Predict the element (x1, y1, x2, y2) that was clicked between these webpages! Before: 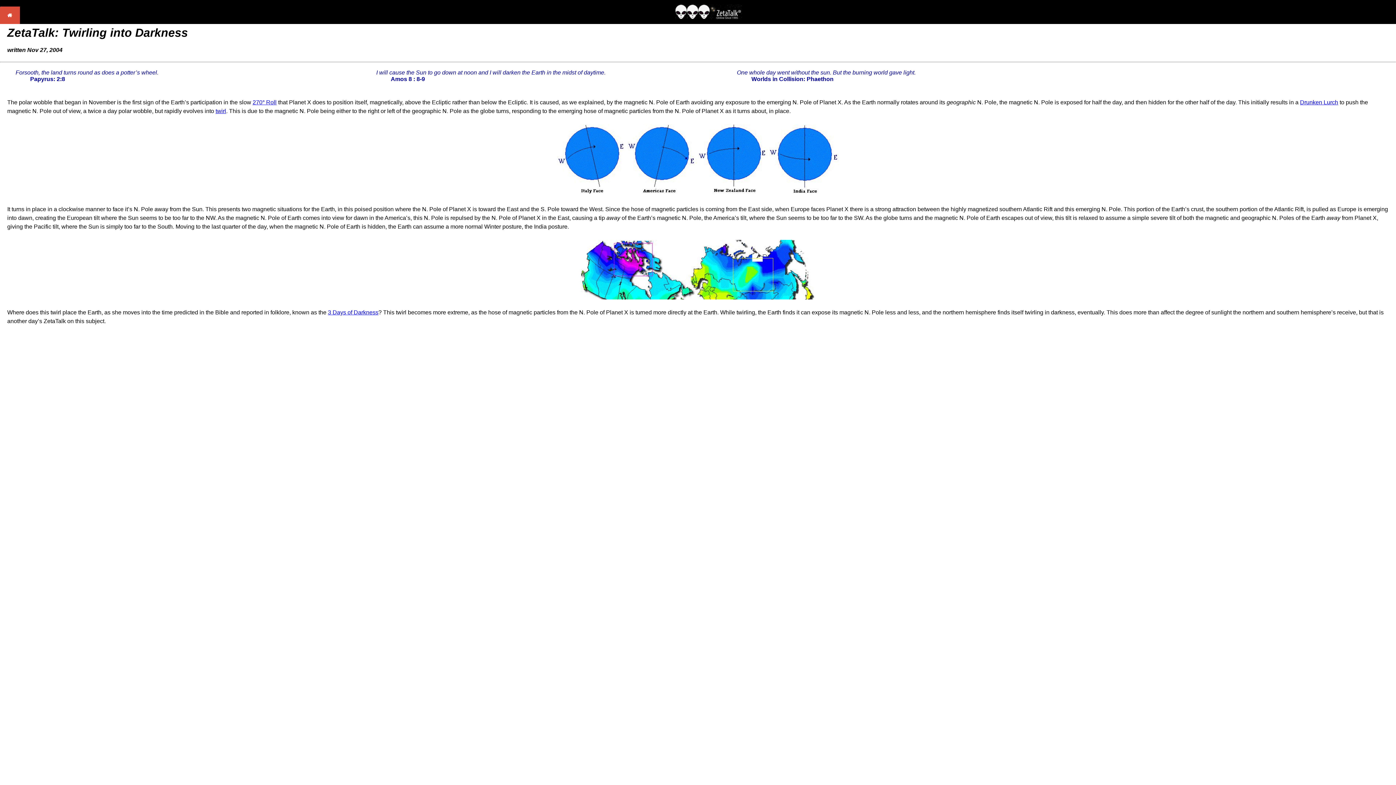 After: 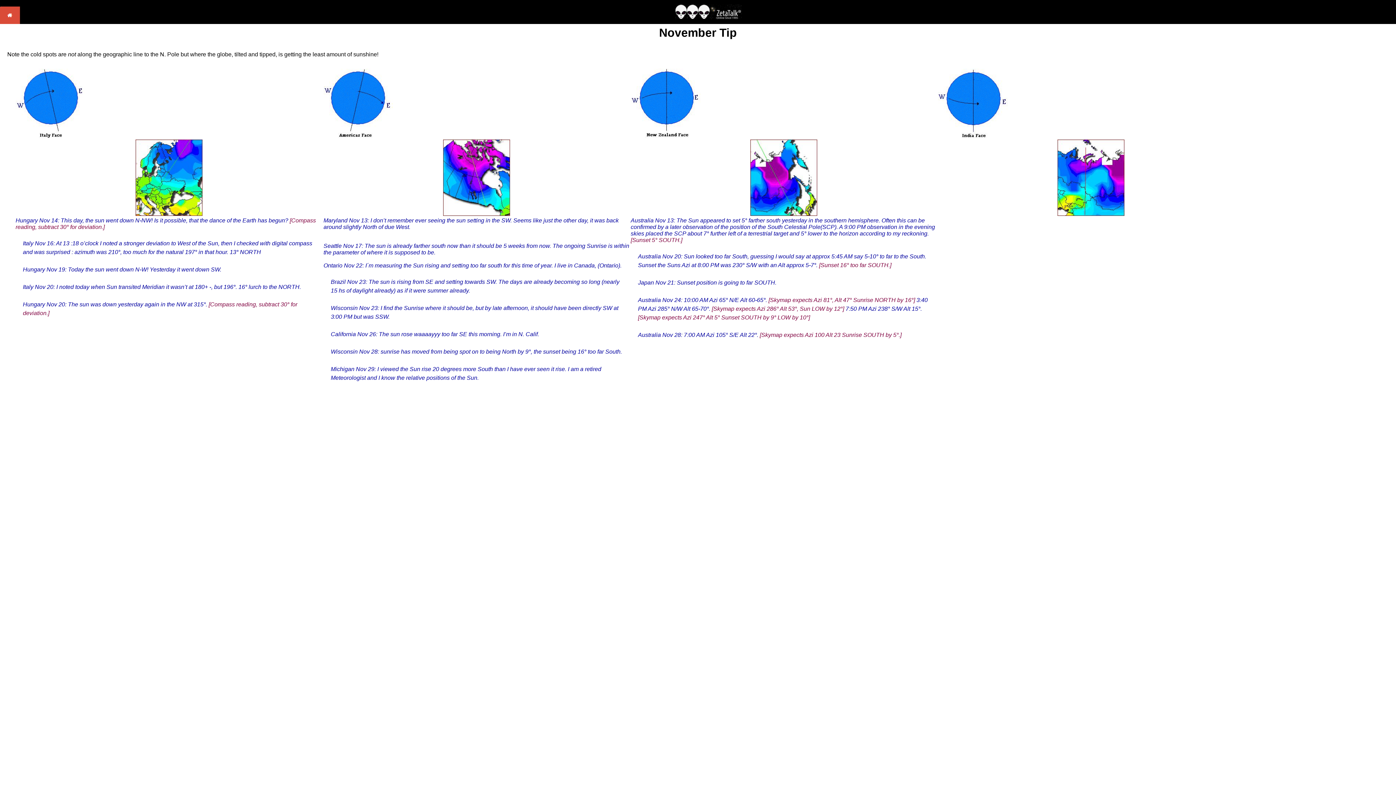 Action: label: twirl bbox: (215, 108, 226, 114)